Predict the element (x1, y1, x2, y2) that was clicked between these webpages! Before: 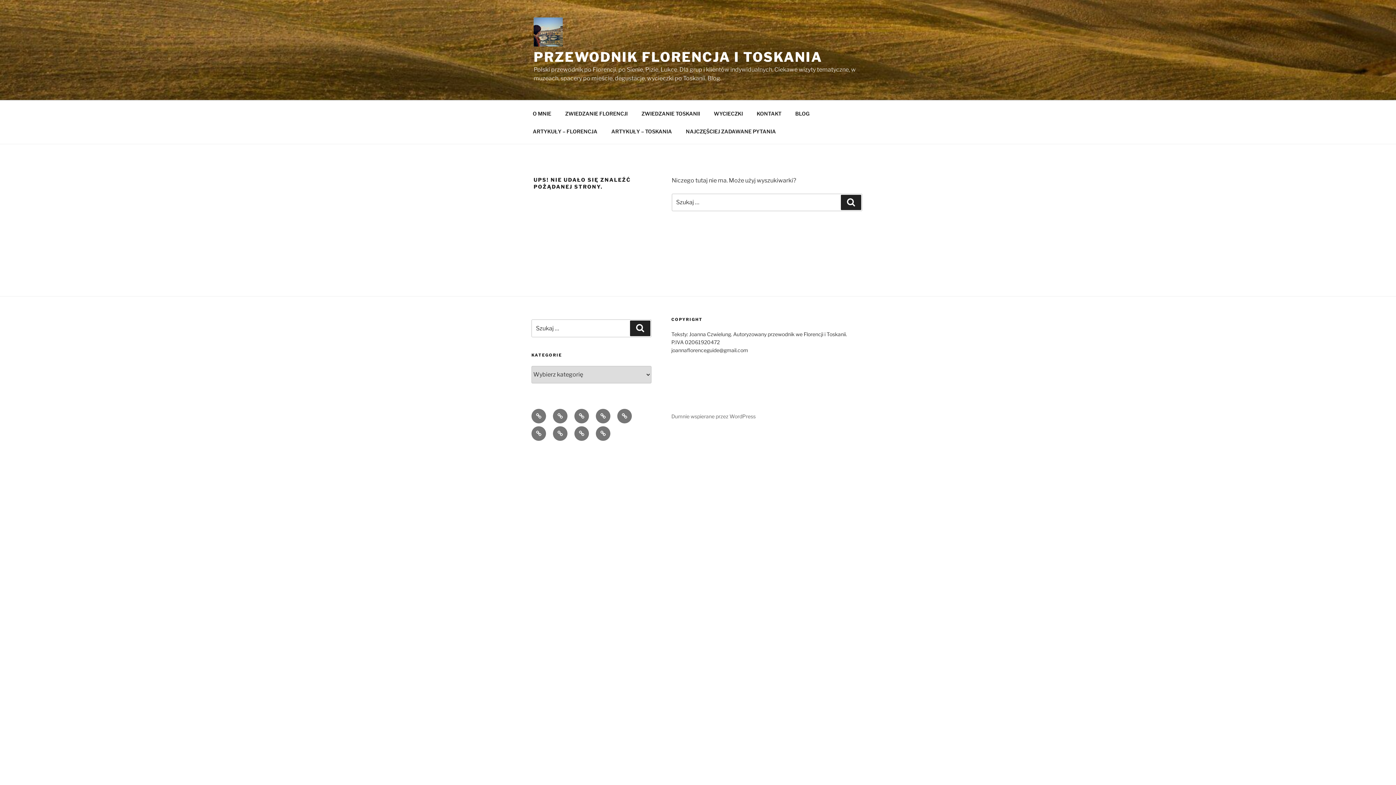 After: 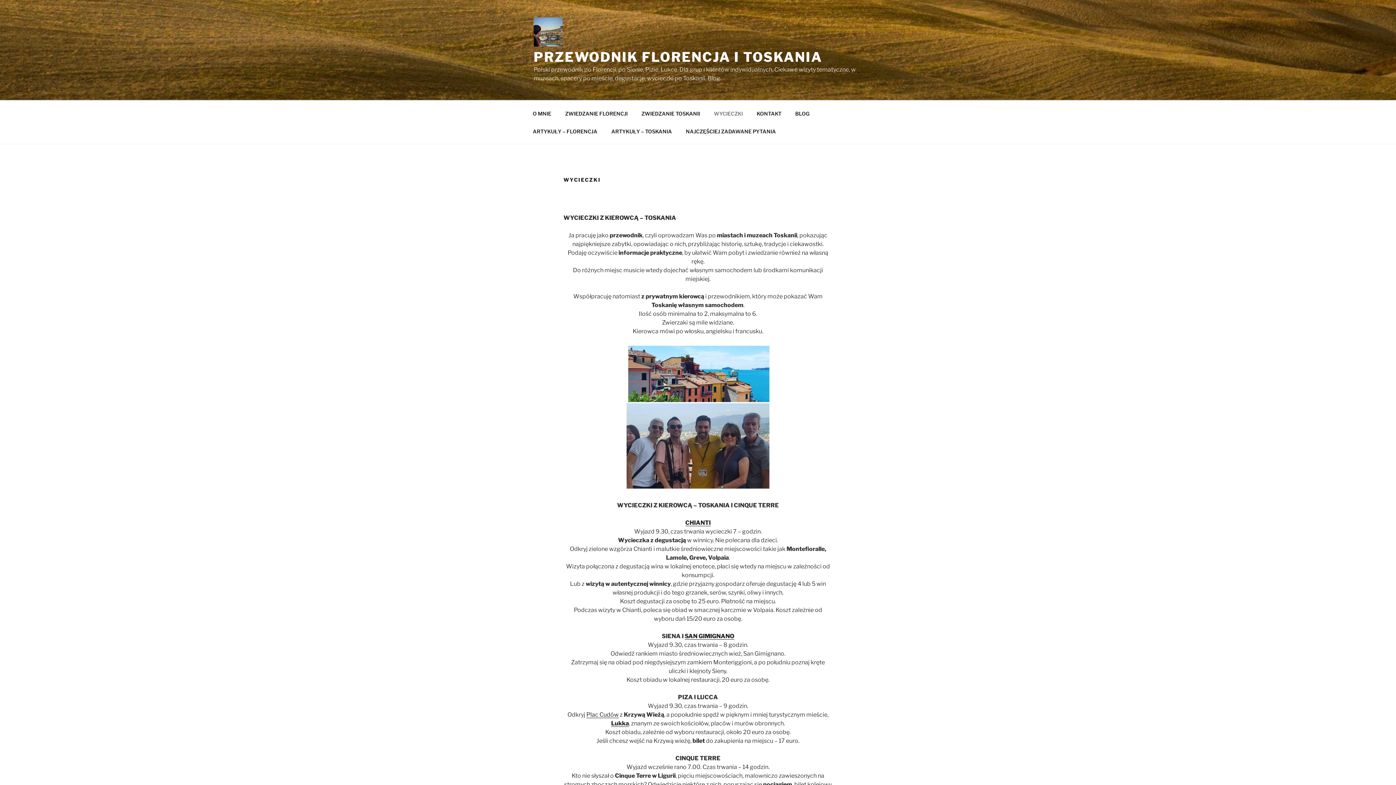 Action: bbox: (707, 104, 749, 122) label: WYCIECZKI